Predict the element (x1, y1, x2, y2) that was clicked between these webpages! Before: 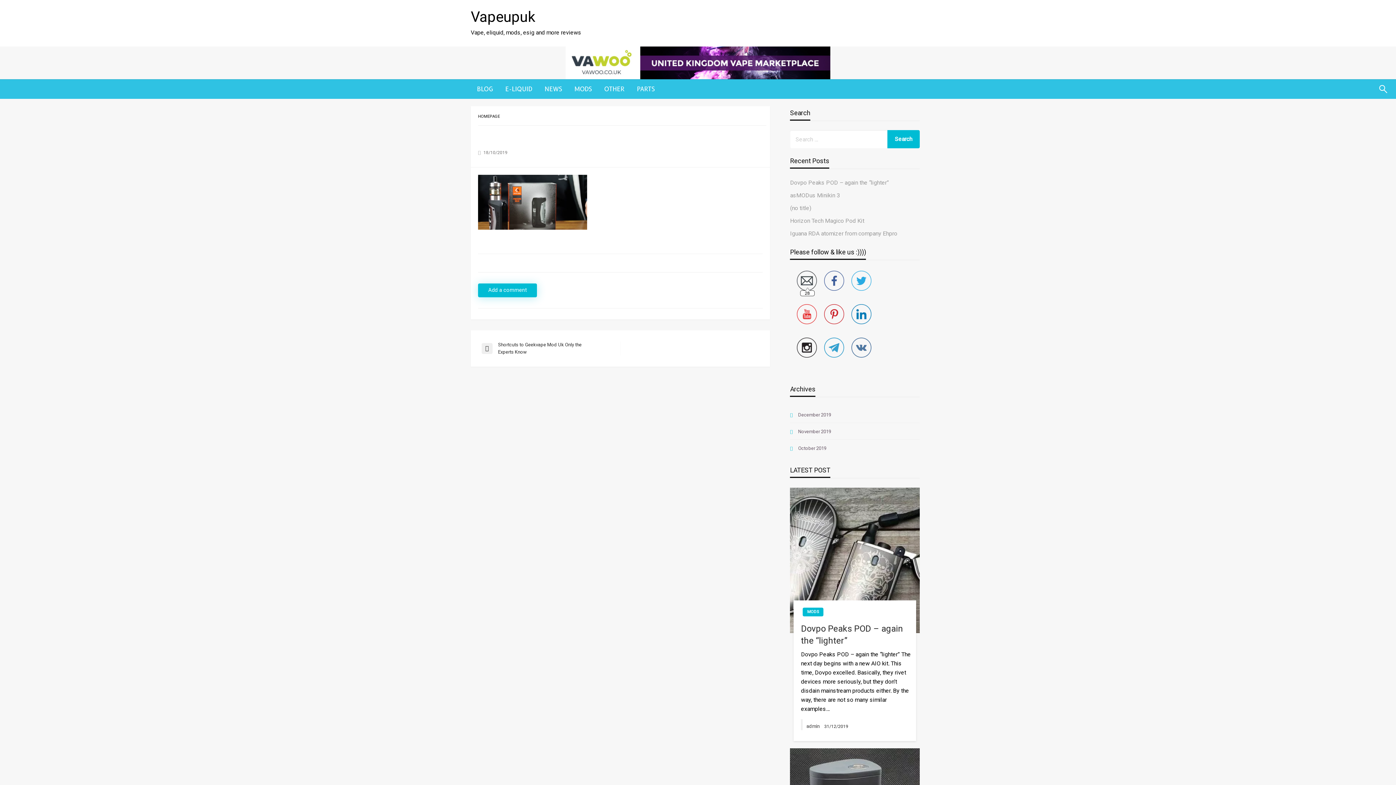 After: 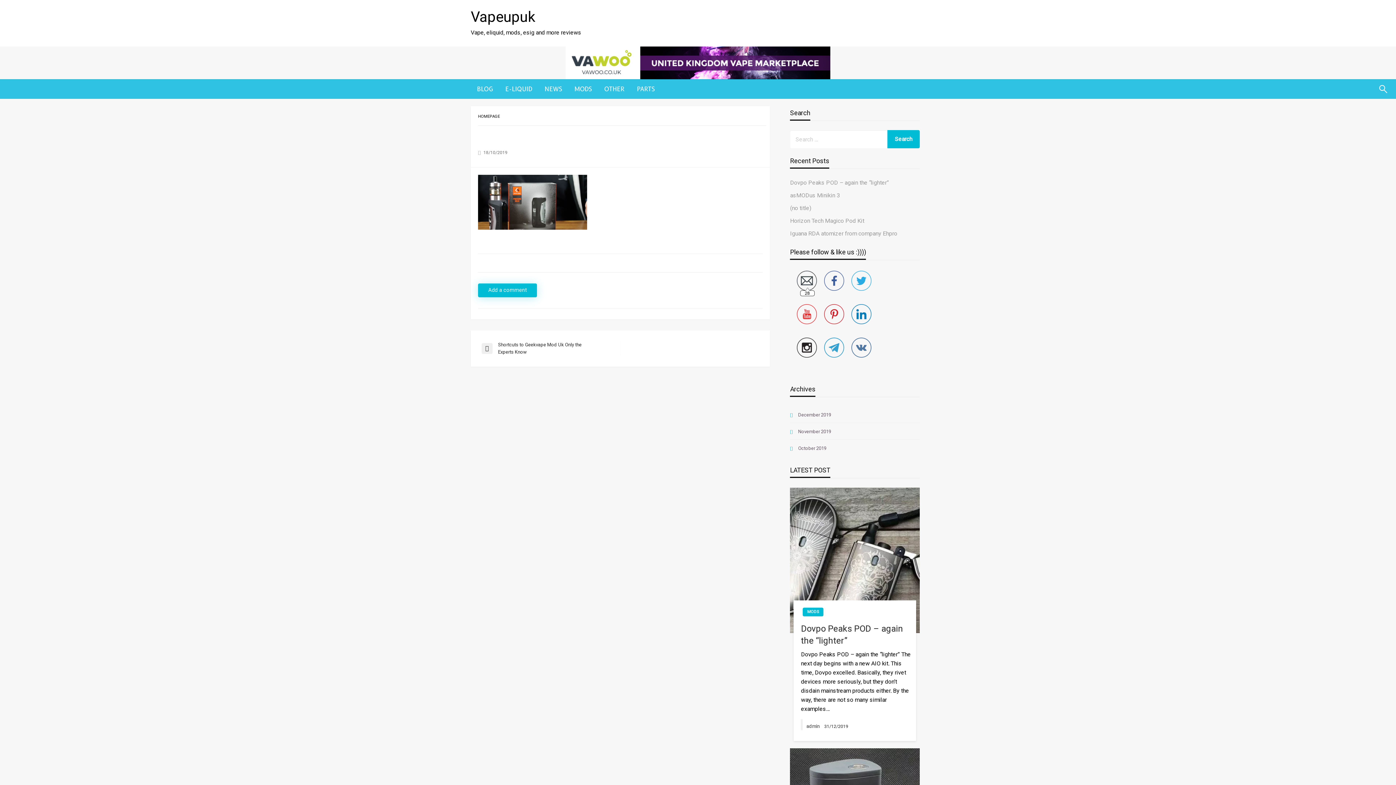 Action: bbox: (797, 304, 817, 324)